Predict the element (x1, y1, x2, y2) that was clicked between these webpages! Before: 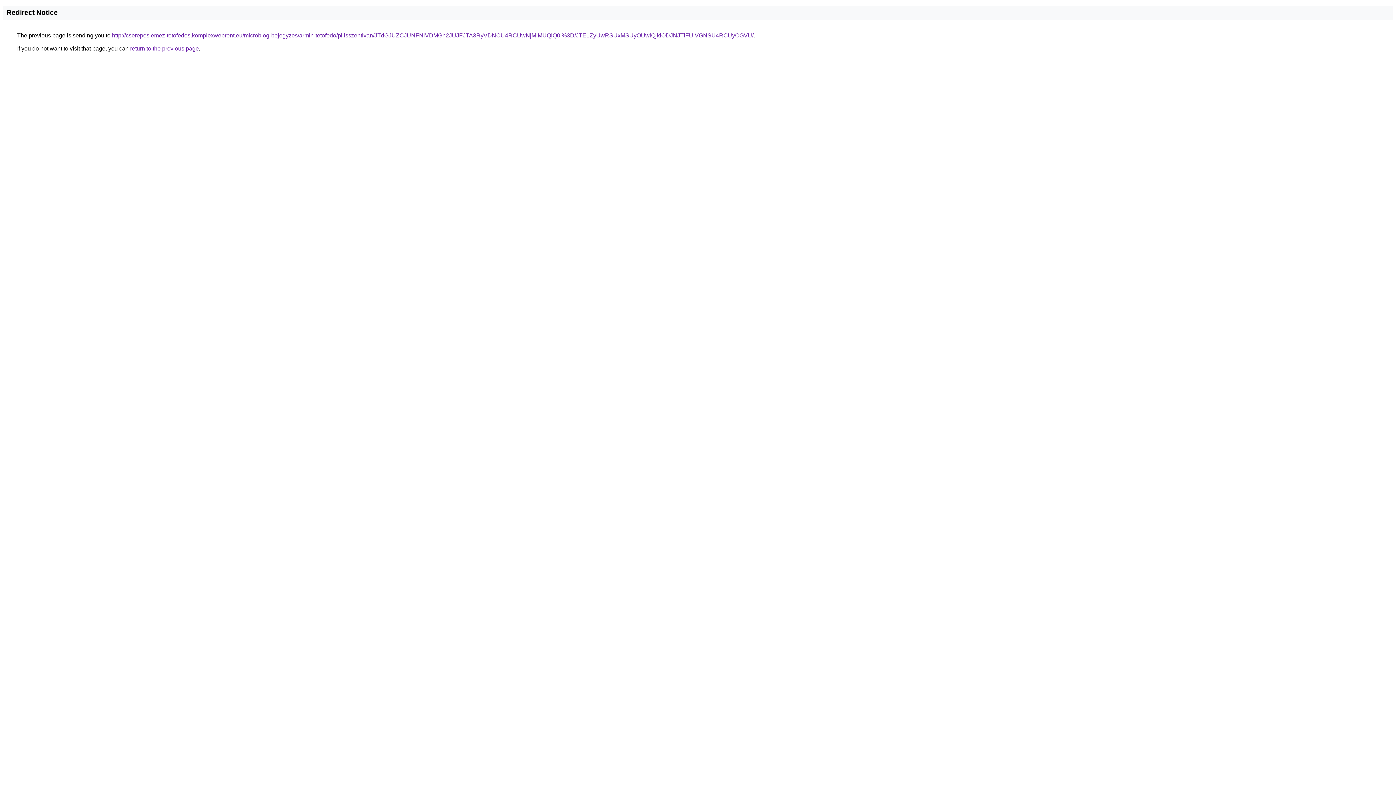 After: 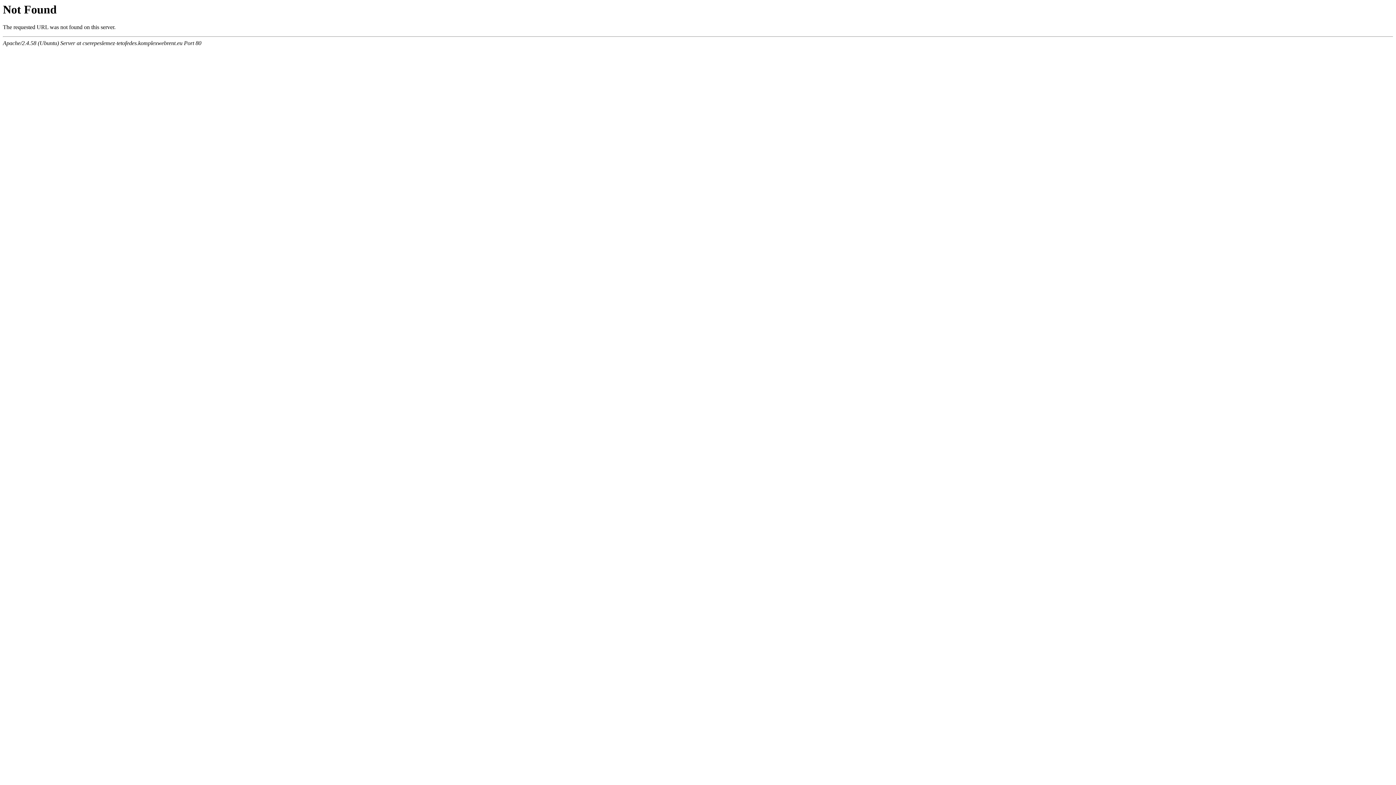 Action: label: http://cserepeslemez-tetofedes.komplexwebrent.eu/microblog-bejegyzes/armin-tetofedo/pilisszentivan/JTdGJUZCJUNFNiVDMGh2JUJFJTA3RyVDNCU4RCUwNjMlMUQlQ0I%3D/JTE1ZyUwRSUxMSUyOUwlQjklODJNJTlFUiVGNSU4RCUyOGVU/ bbox: (112, 32, 753, 38)